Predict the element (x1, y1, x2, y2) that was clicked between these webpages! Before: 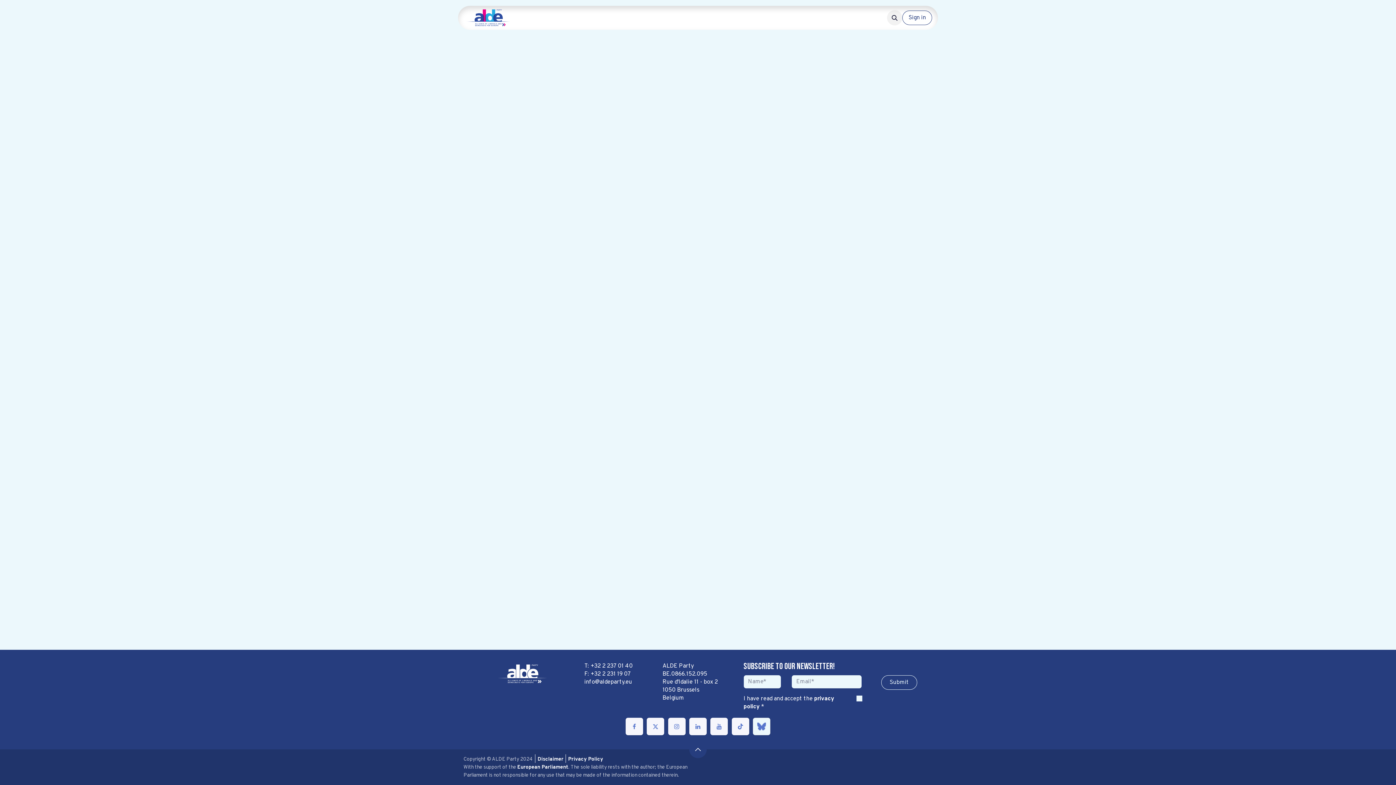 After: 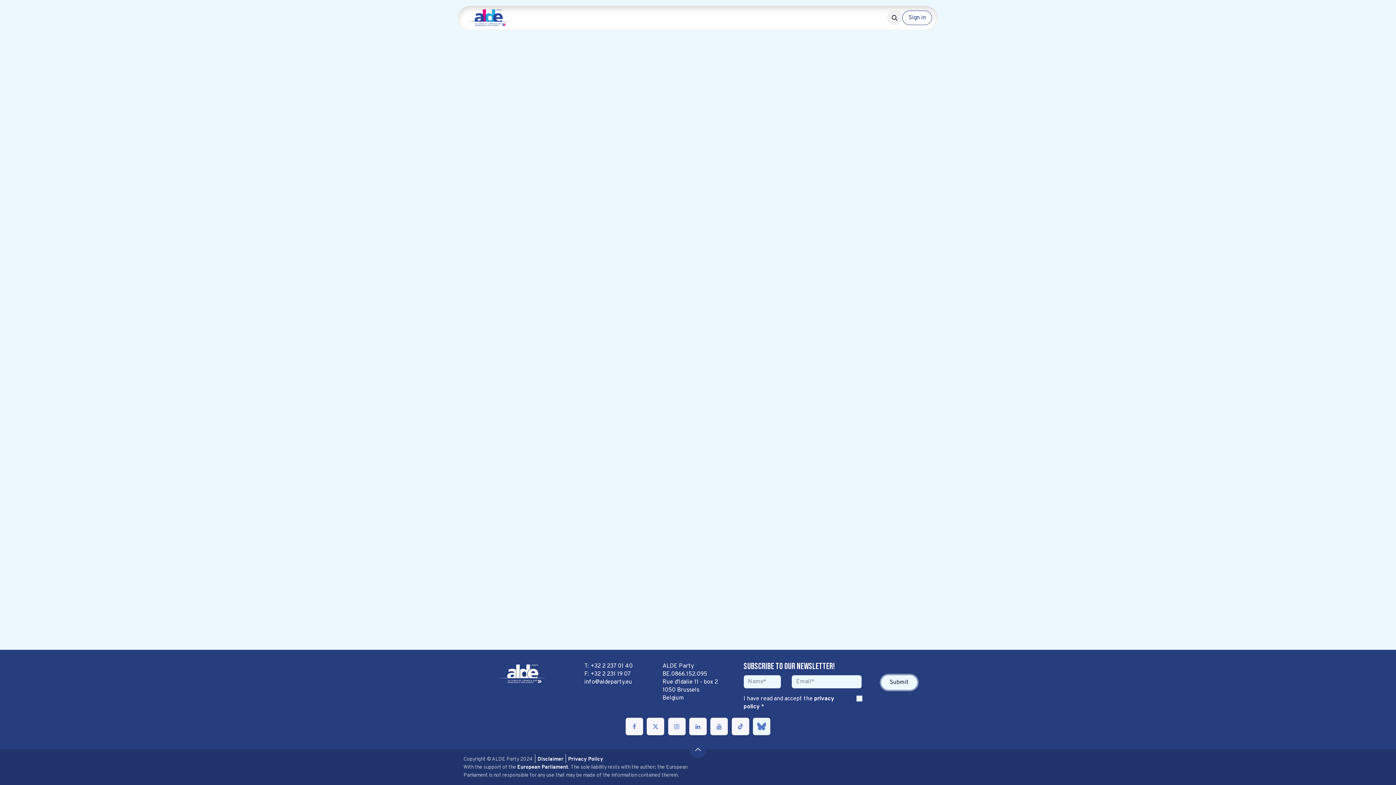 Action: label: Sub​​​​m​​​​it bbox: (881, 675, 917, 690)